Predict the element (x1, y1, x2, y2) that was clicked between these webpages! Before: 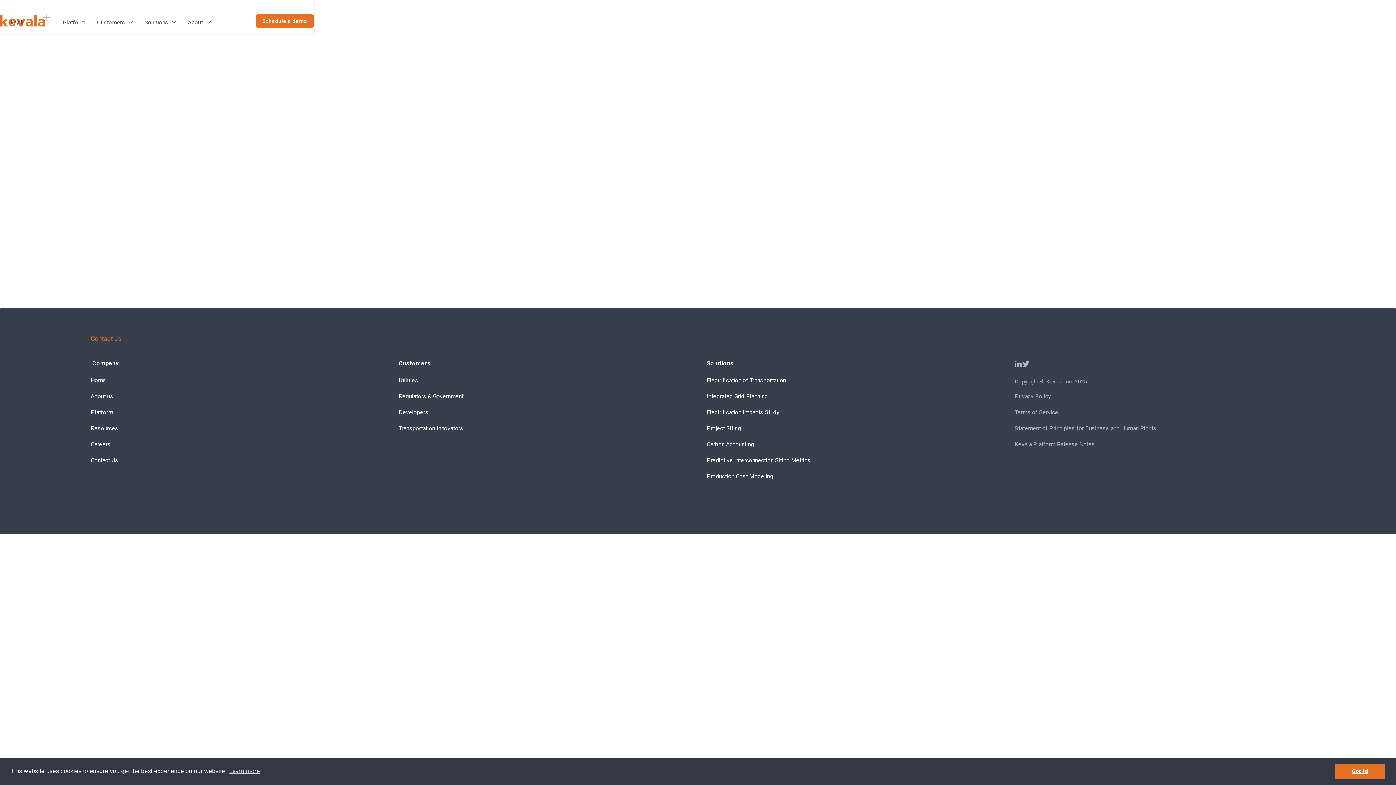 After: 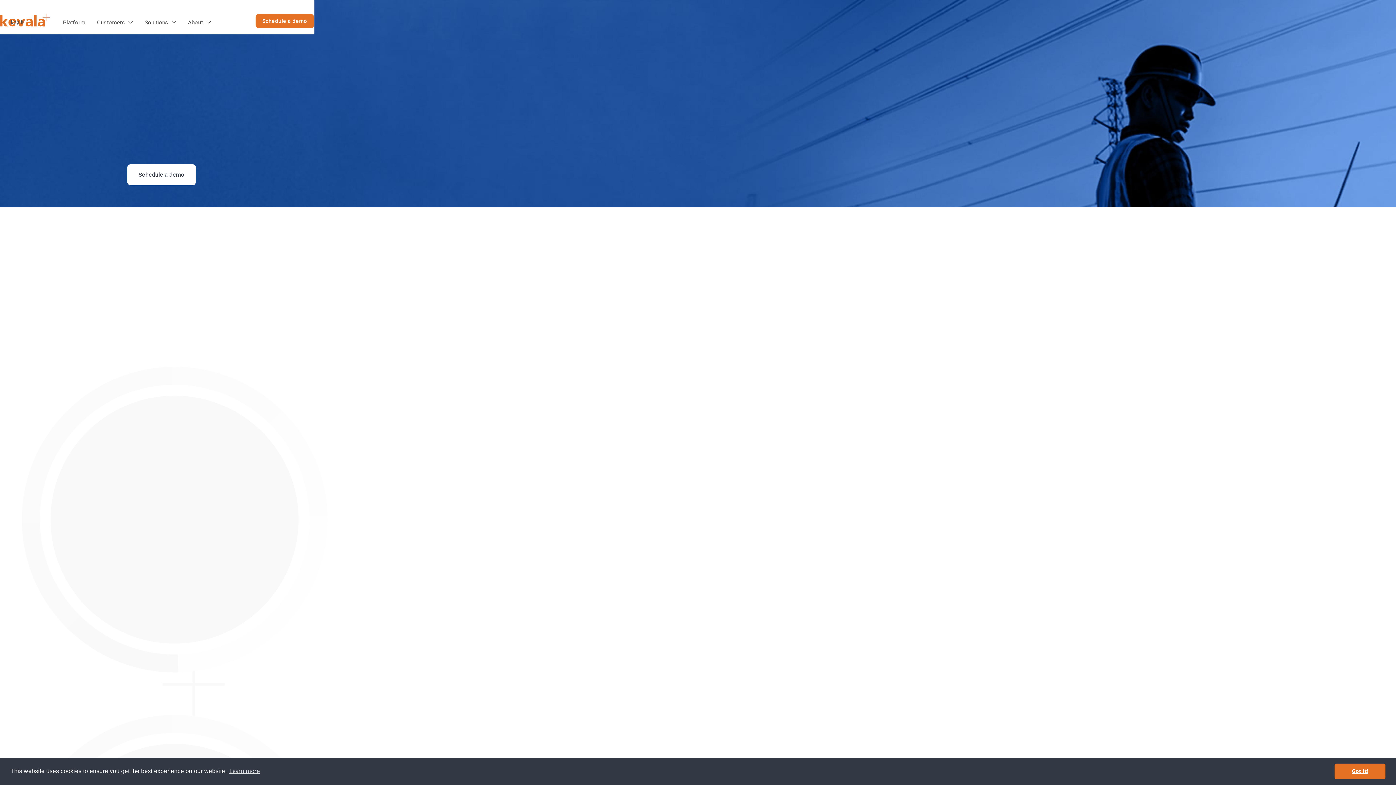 Action: bbox: (706, 425, 741, 432) label: Project Siting